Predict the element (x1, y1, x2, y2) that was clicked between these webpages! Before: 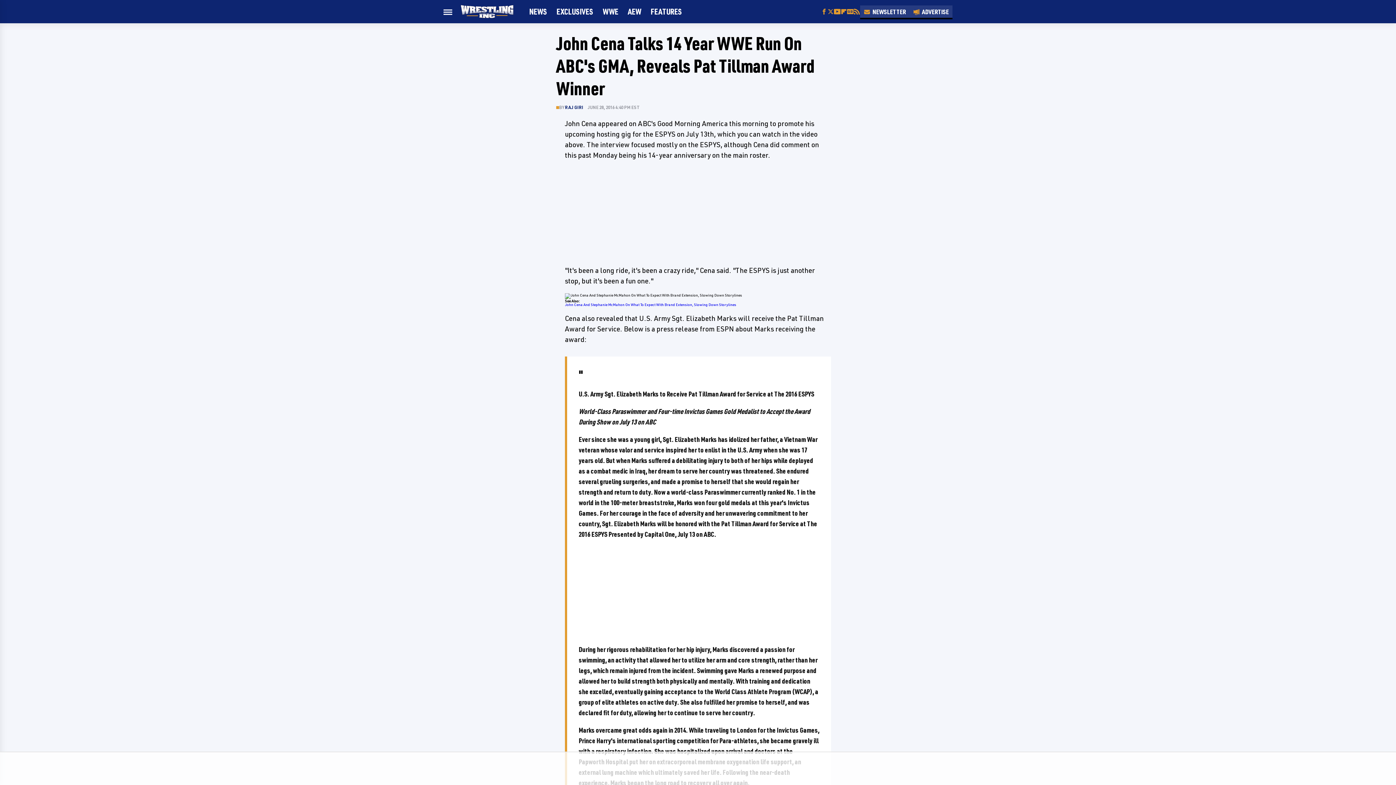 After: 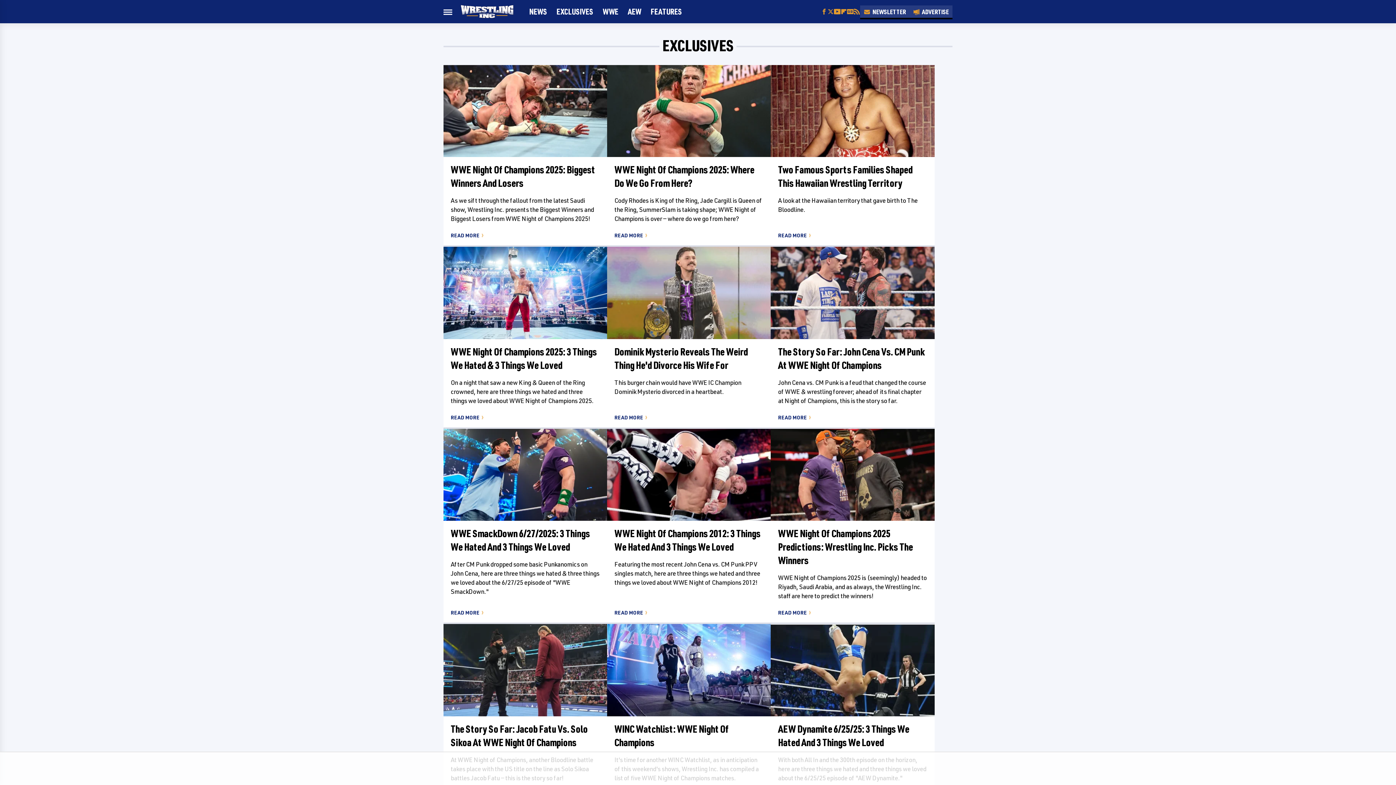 Action: bbox: (556, 0, 593, 23) label: EXCLUSIVES